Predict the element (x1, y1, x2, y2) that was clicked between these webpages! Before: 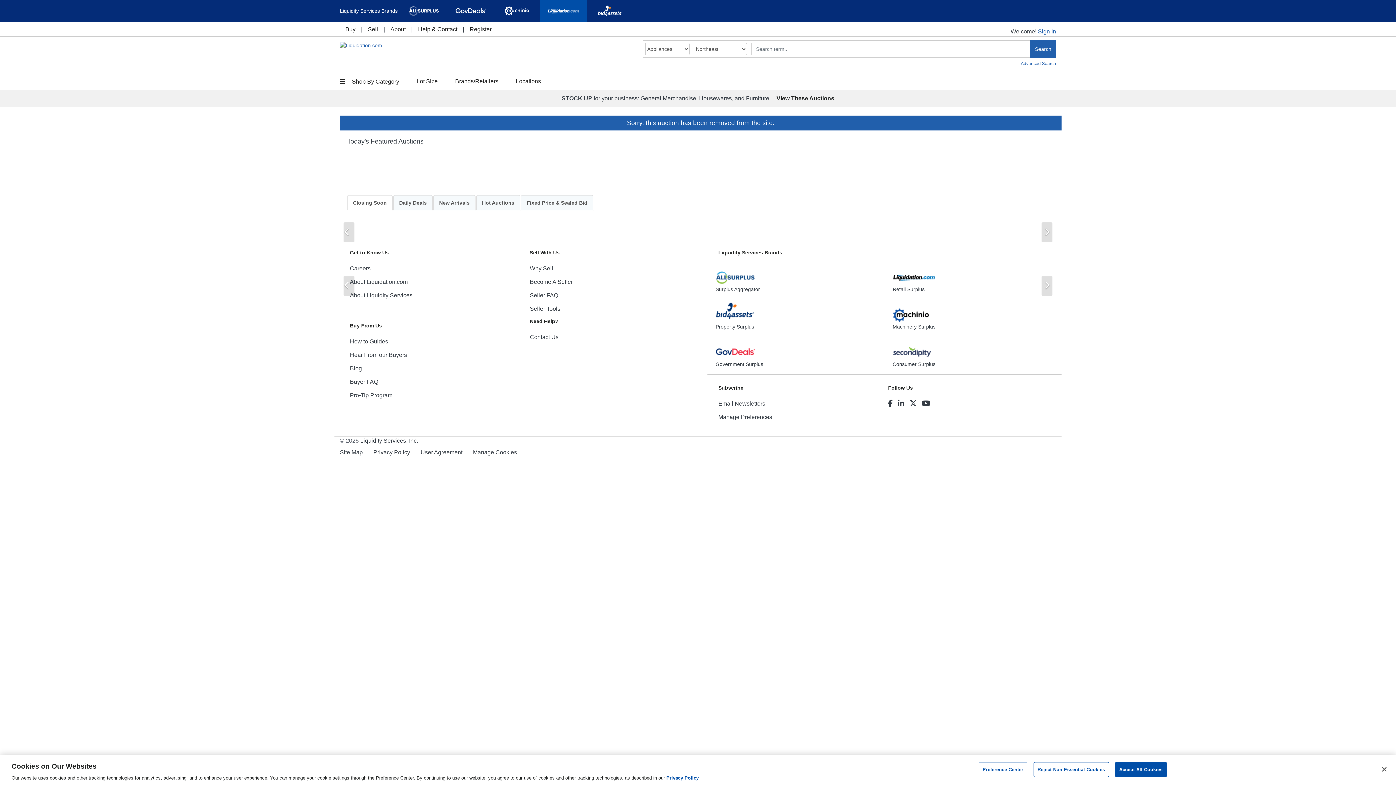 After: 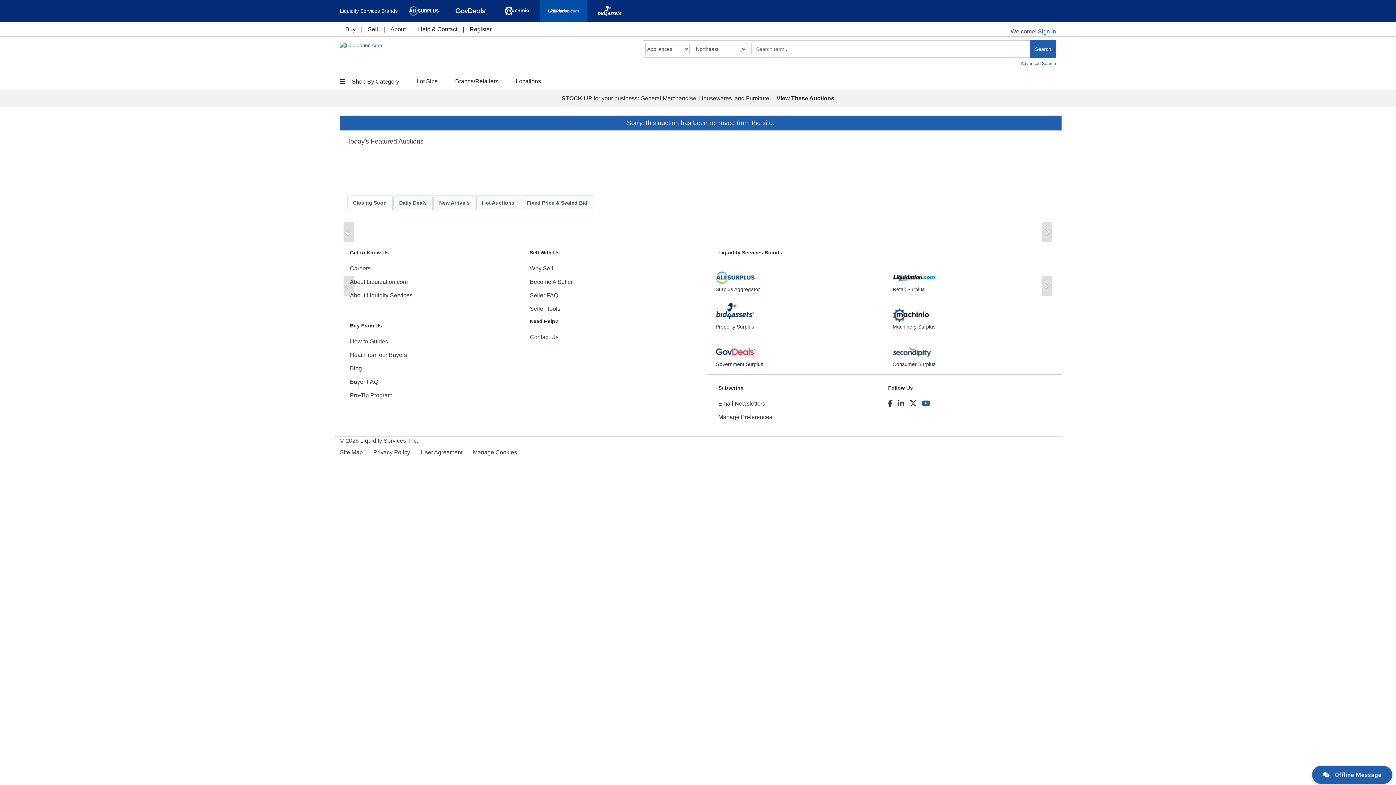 Action: bbox: (922, 401, 930, 407)